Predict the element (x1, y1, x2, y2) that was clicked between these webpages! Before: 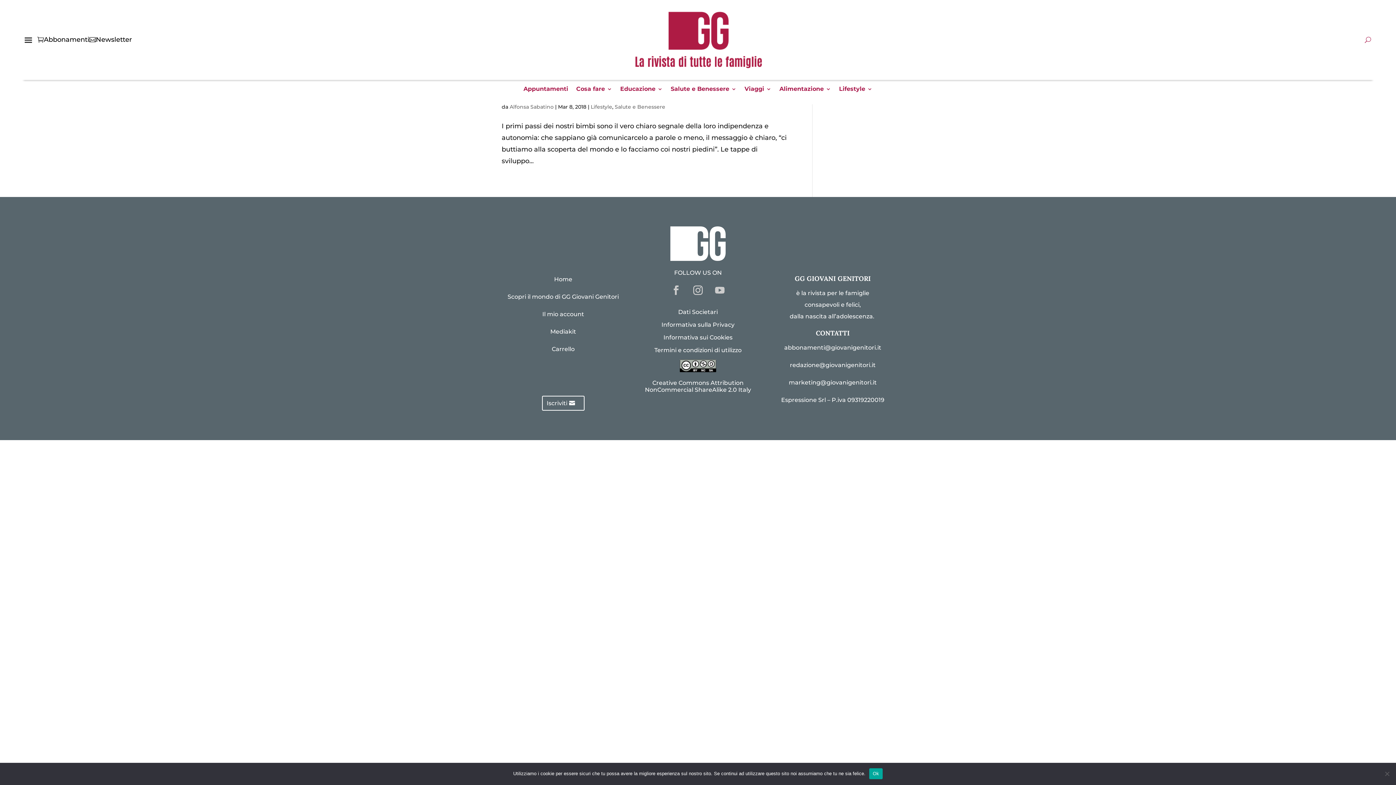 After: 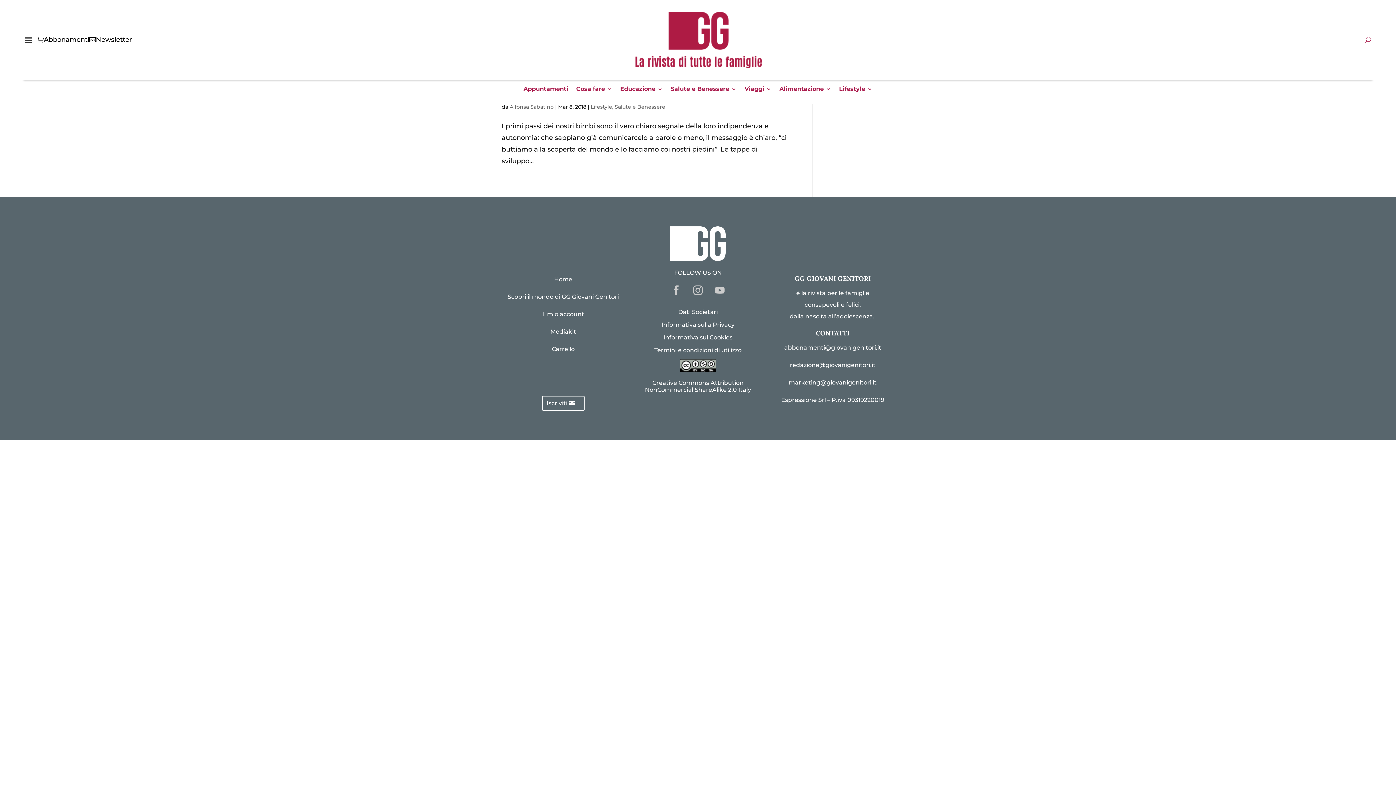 Action: bbox: (790, 361, 875, 368) label: redazione@giovanigenitori.it